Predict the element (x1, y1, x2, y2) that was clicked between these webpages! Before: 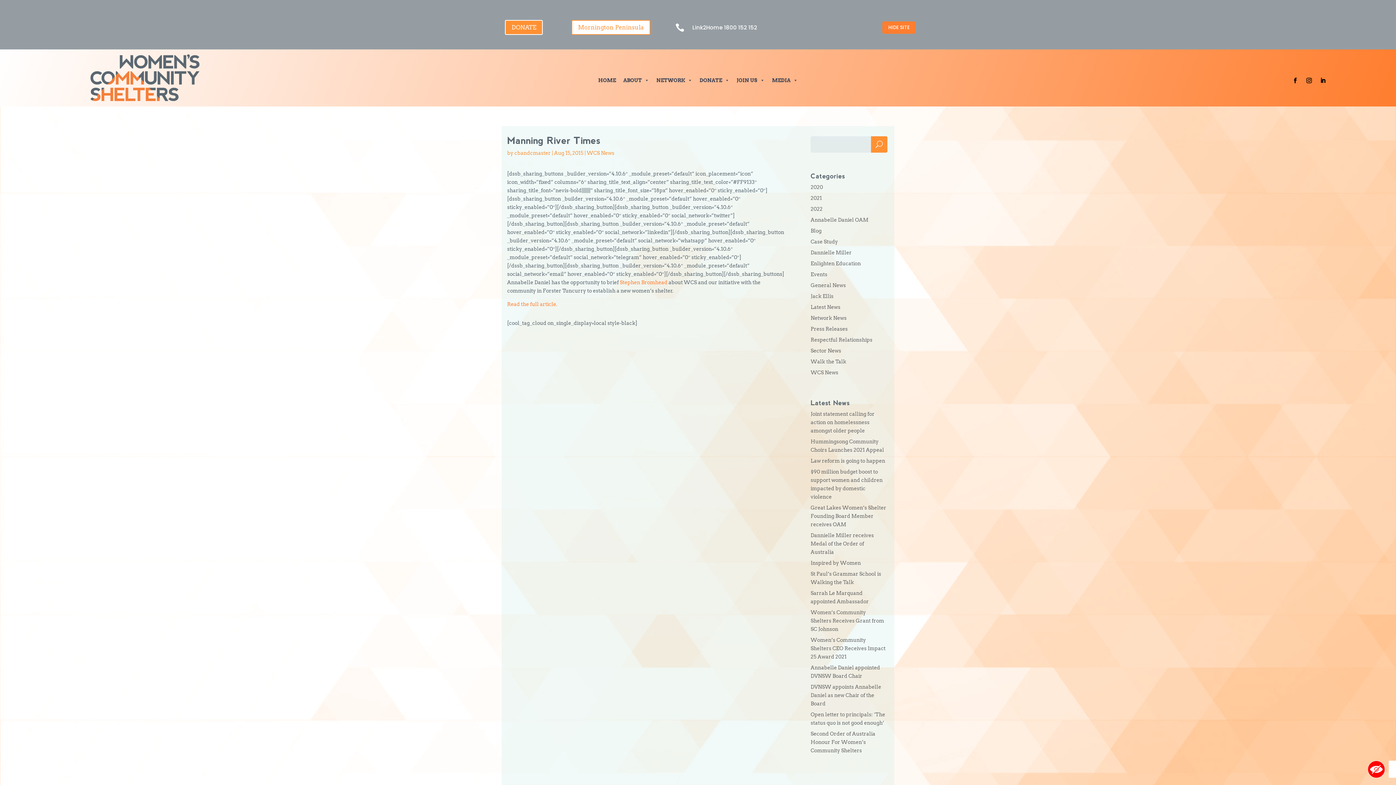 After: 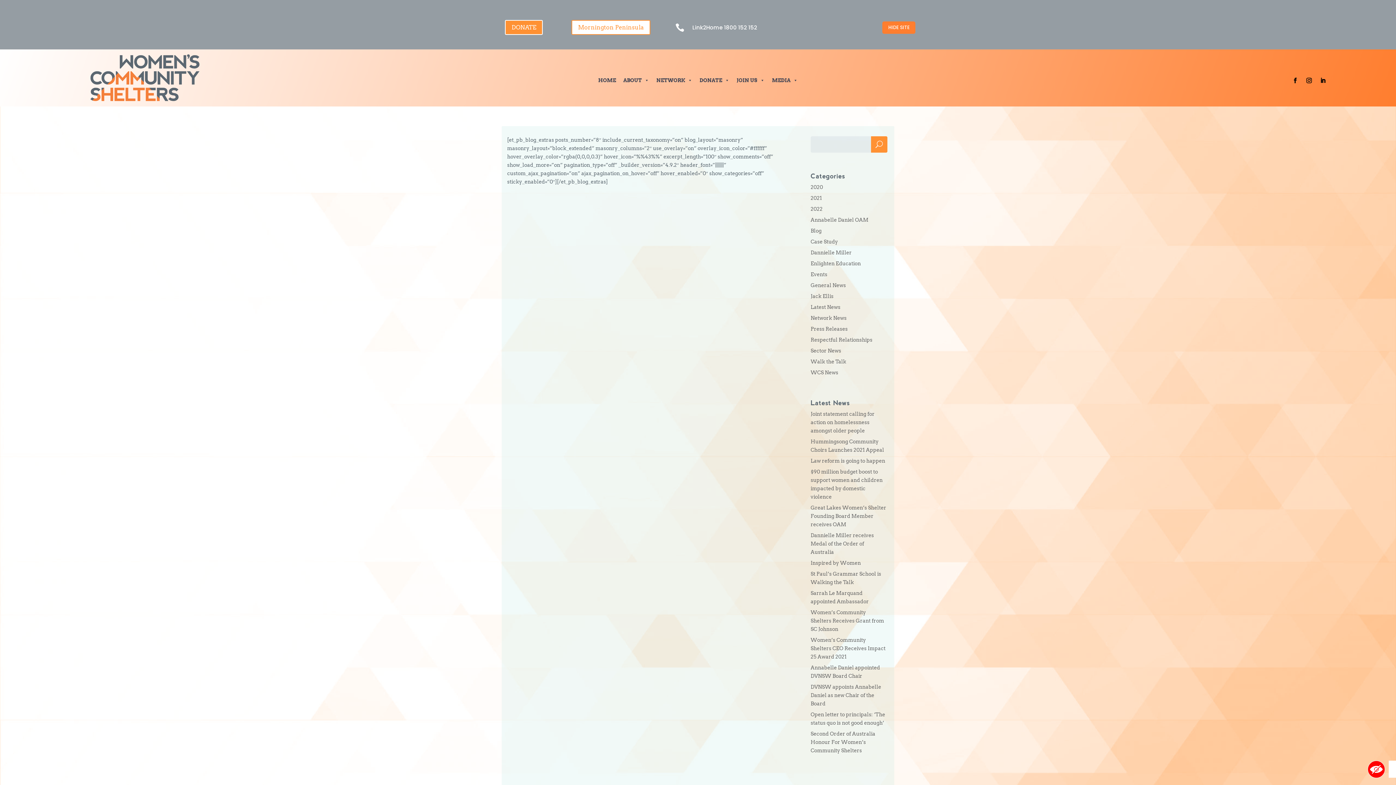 Action: bbox: (810, 195, 822, 201) label: 2021